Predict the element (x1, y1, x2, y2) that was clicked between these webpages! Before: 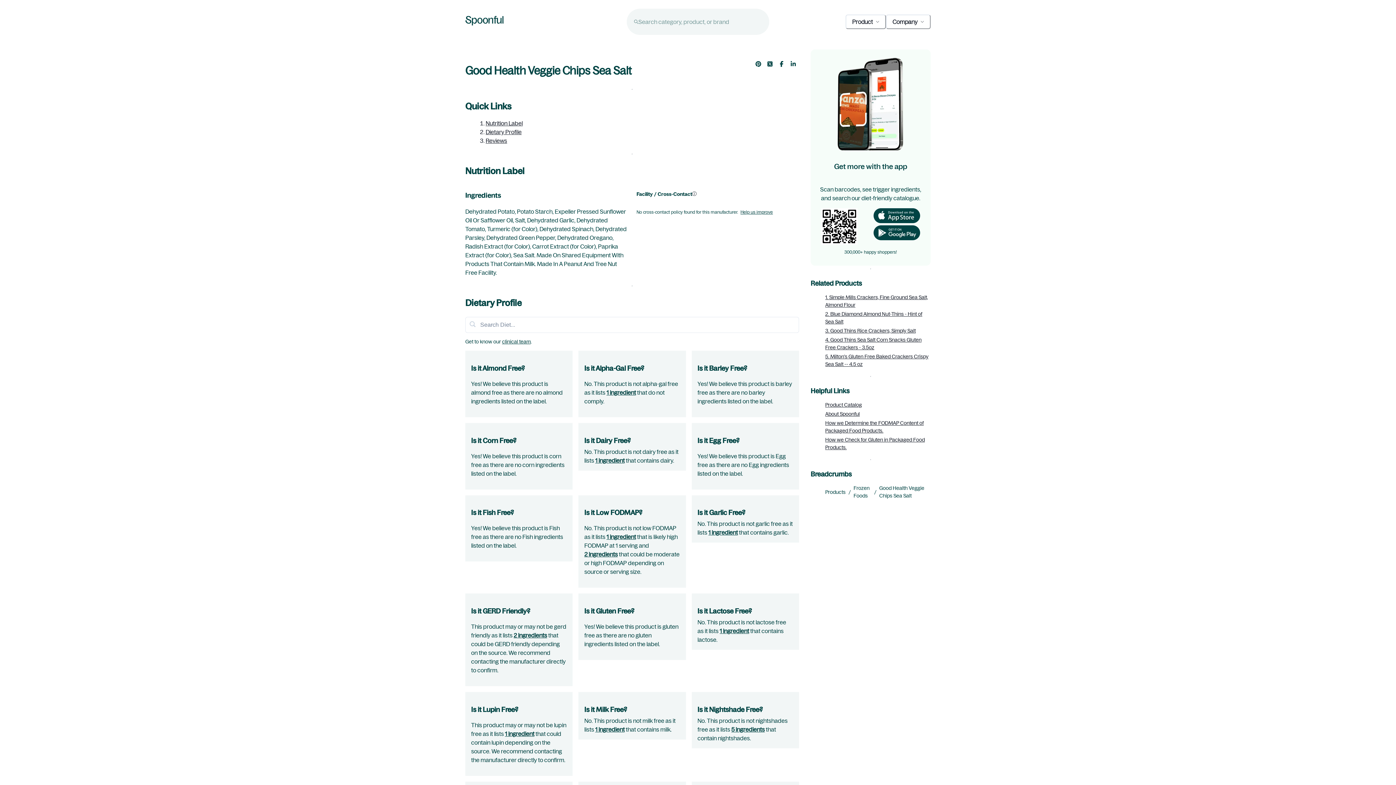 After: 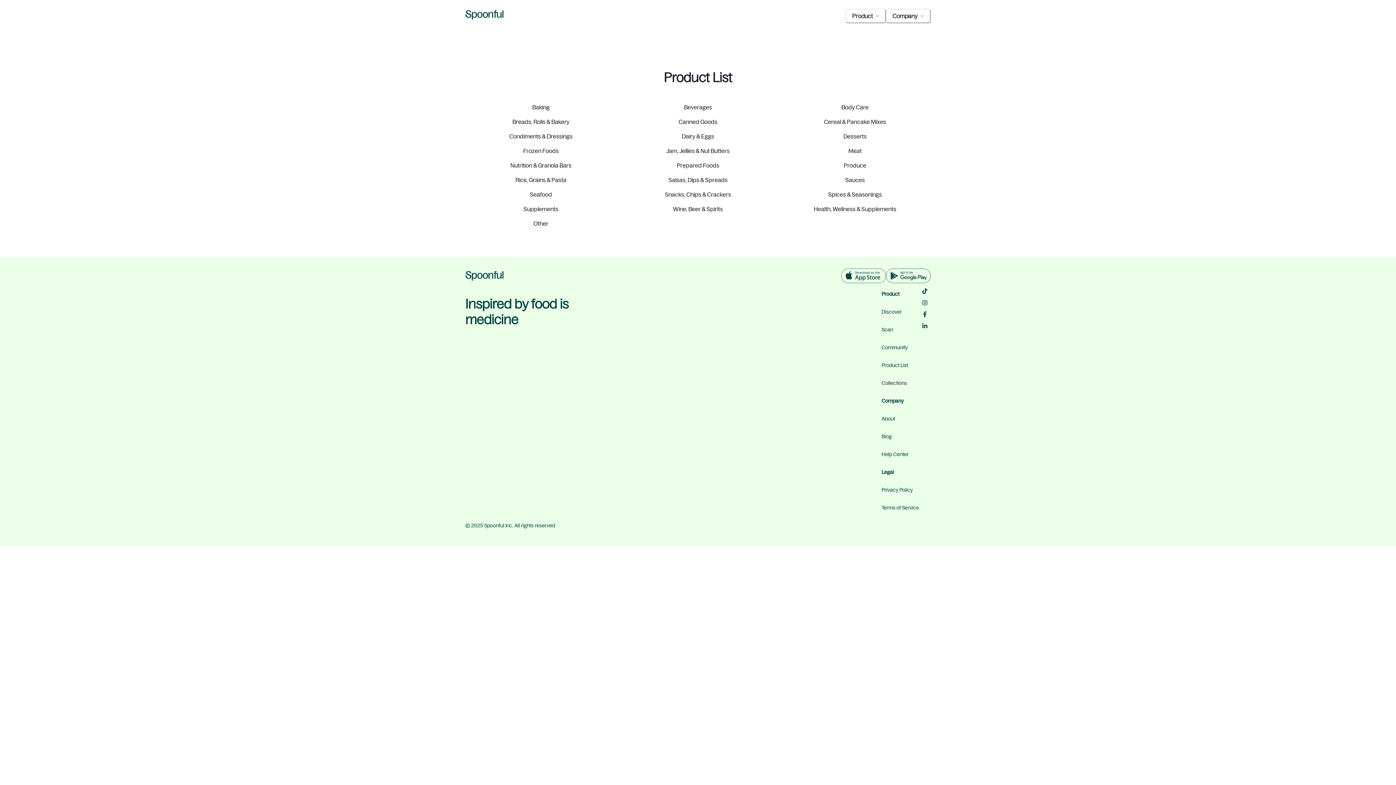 Action: bbox: (825, 488, 845, 496) label: Products